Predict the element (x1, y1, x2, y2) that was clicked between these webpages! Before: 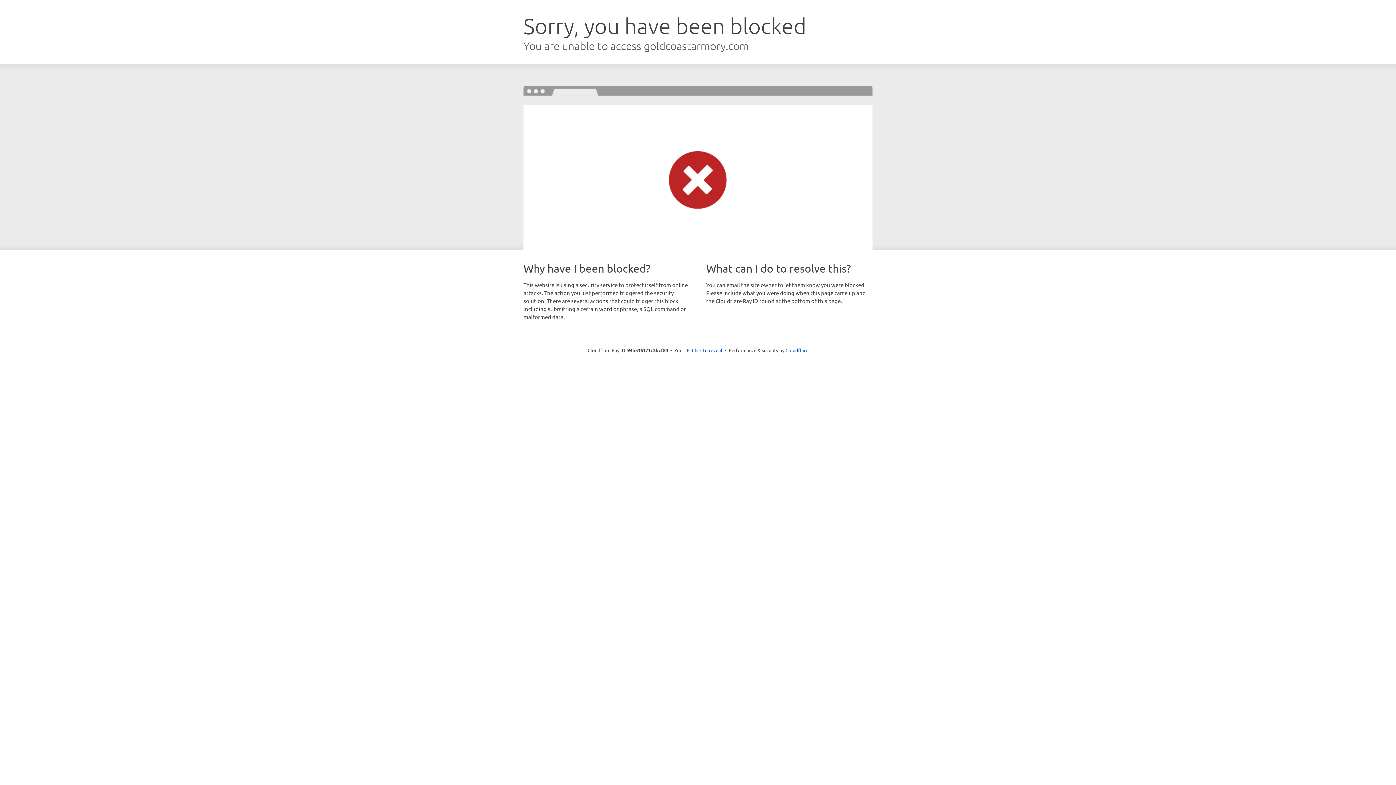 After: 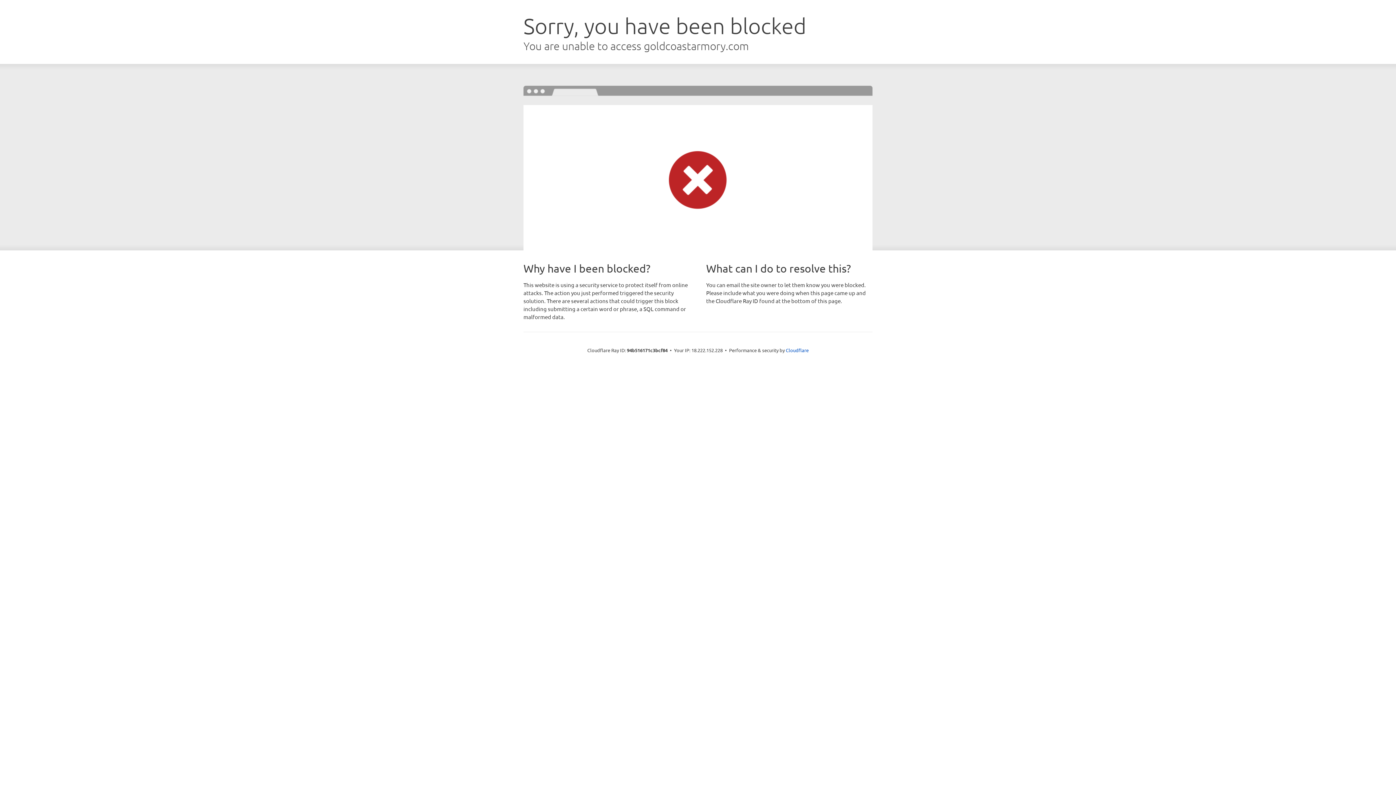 Action: label: Click to reveal bbox: (692, 346, 722, 353)